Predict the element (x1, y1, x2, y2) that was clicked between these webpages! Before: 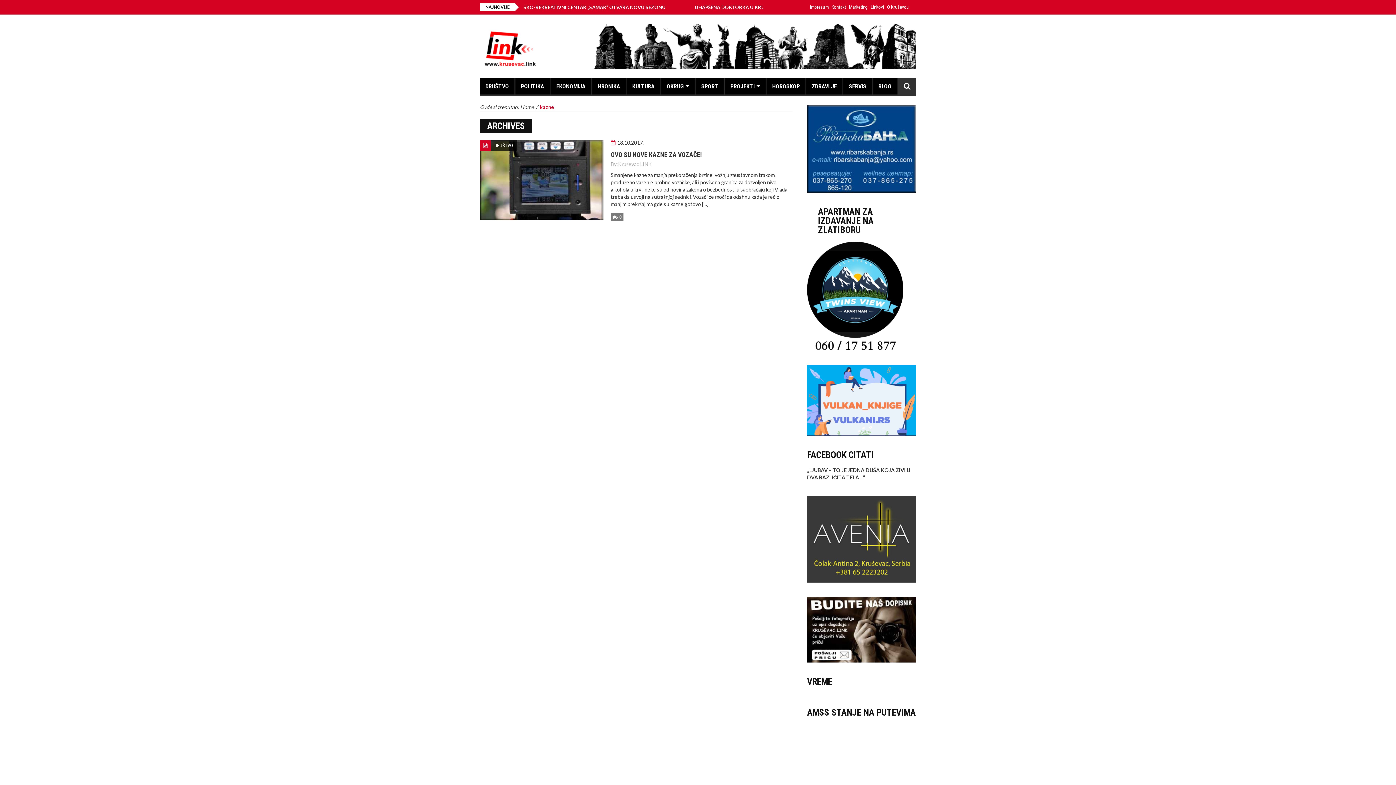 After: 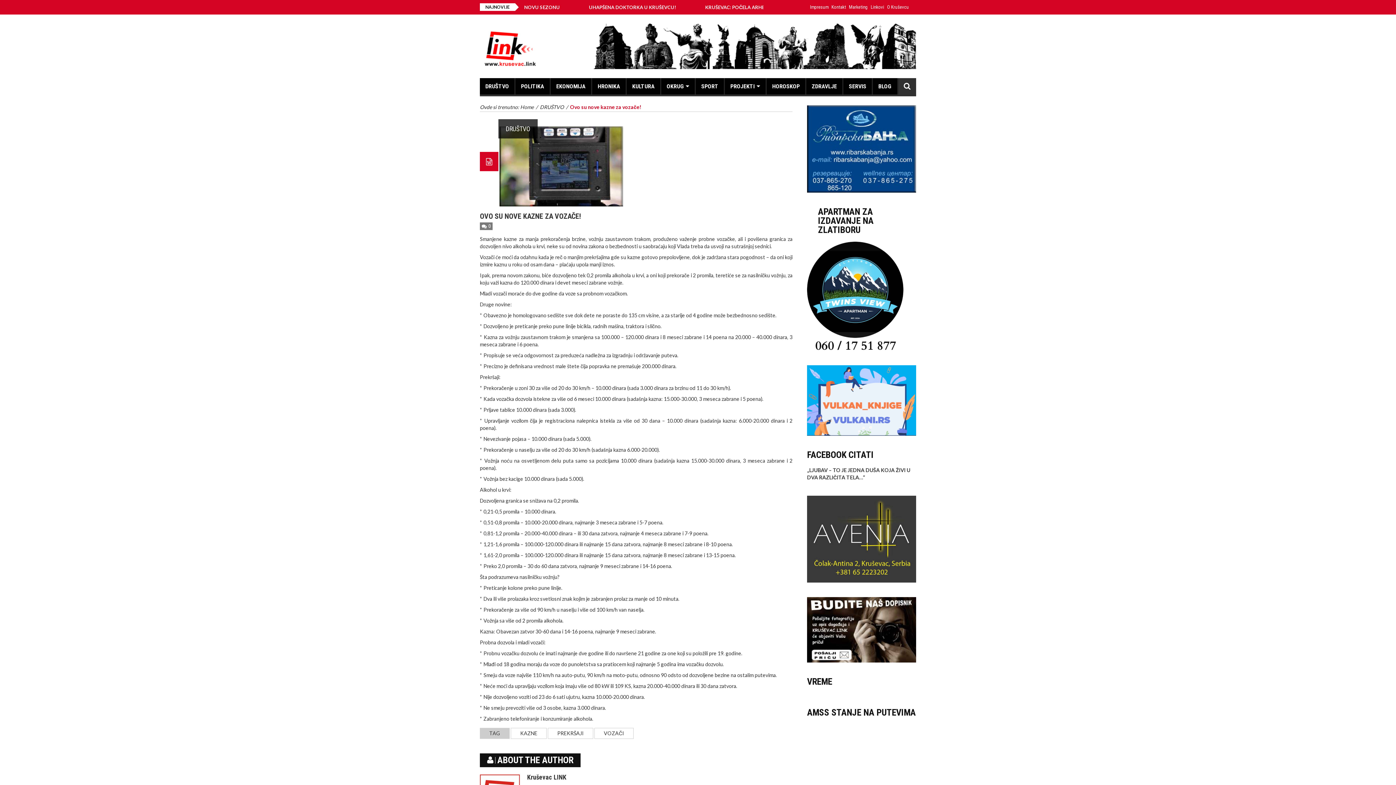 Action: bbox: (480, 176, 603, 182)